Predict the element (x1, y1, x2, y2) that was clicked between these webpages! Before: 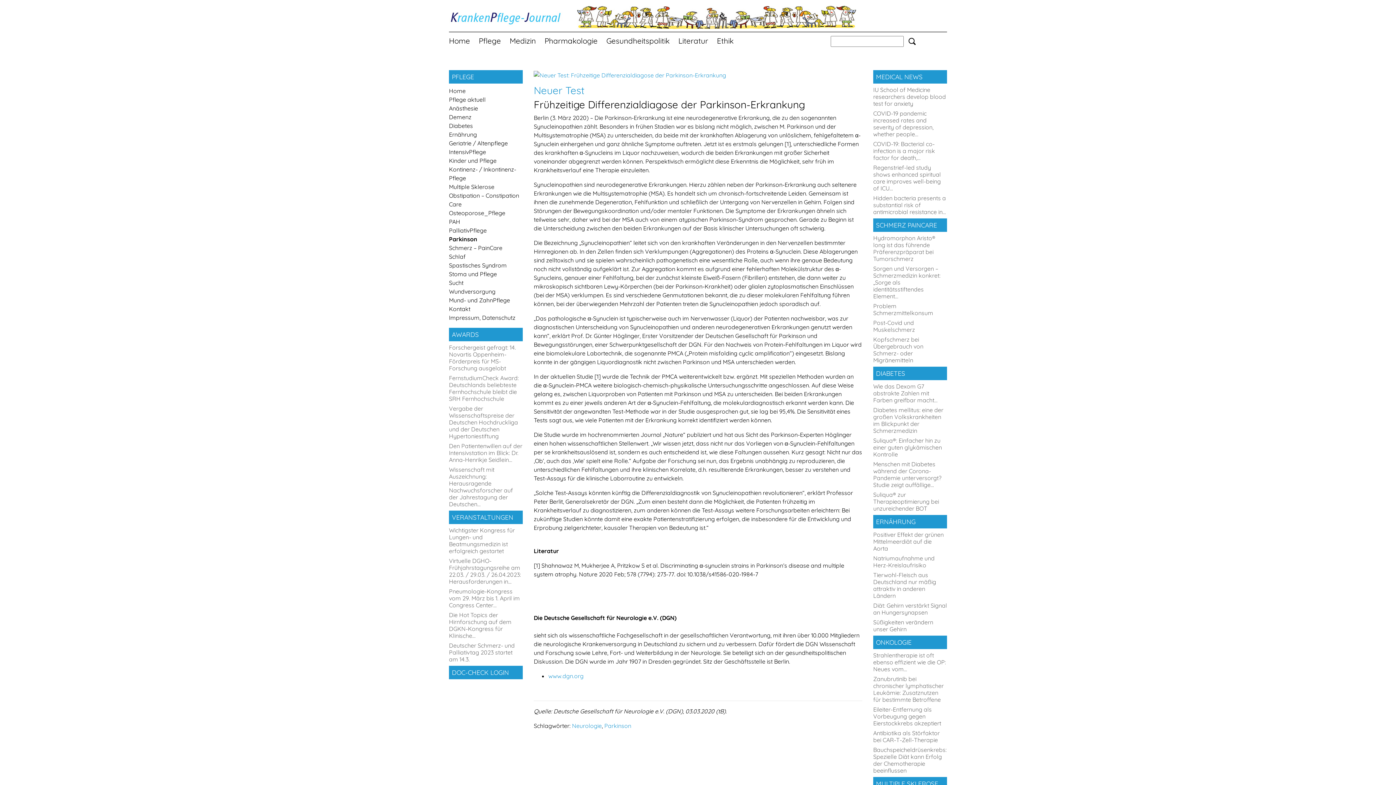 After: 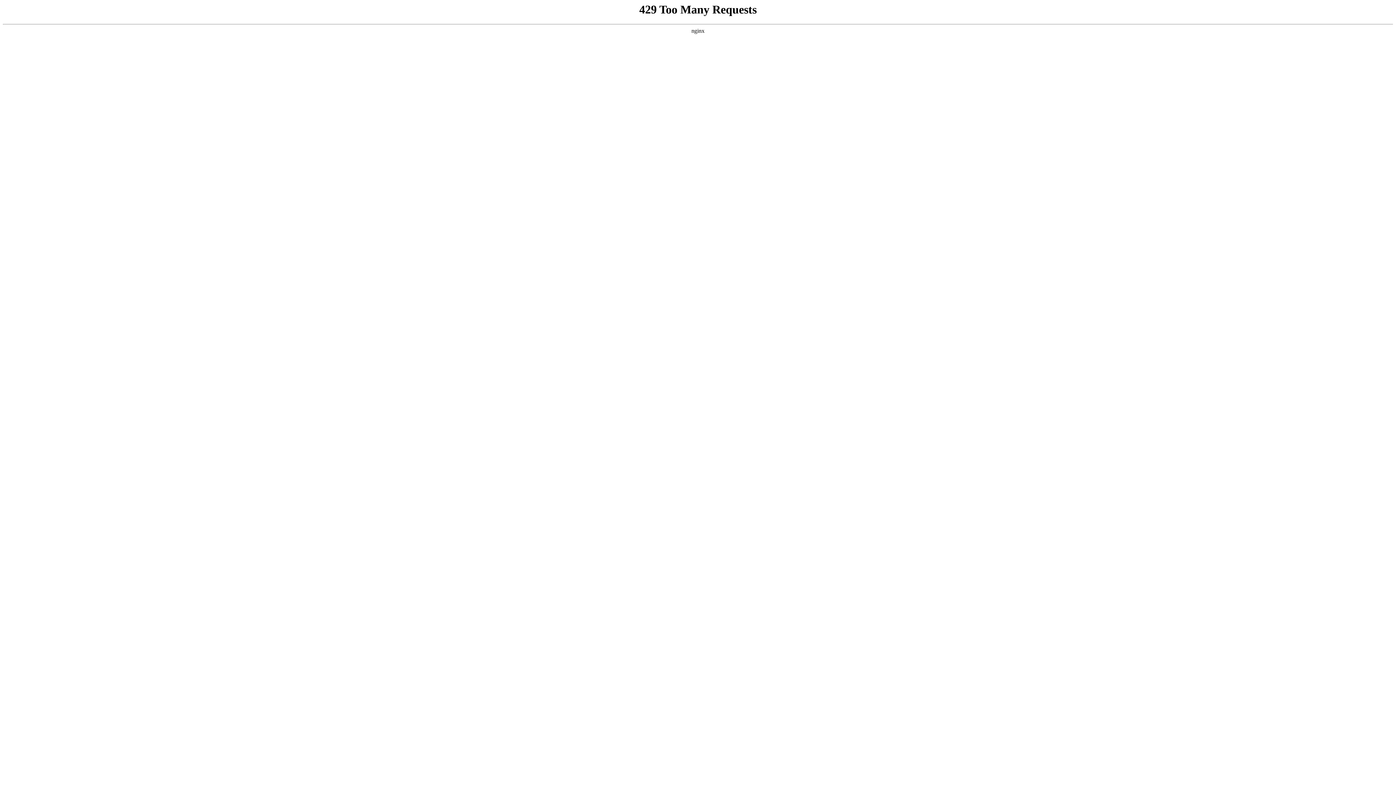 Action: label: Medizin bbox: (509, 32, 544, 46)